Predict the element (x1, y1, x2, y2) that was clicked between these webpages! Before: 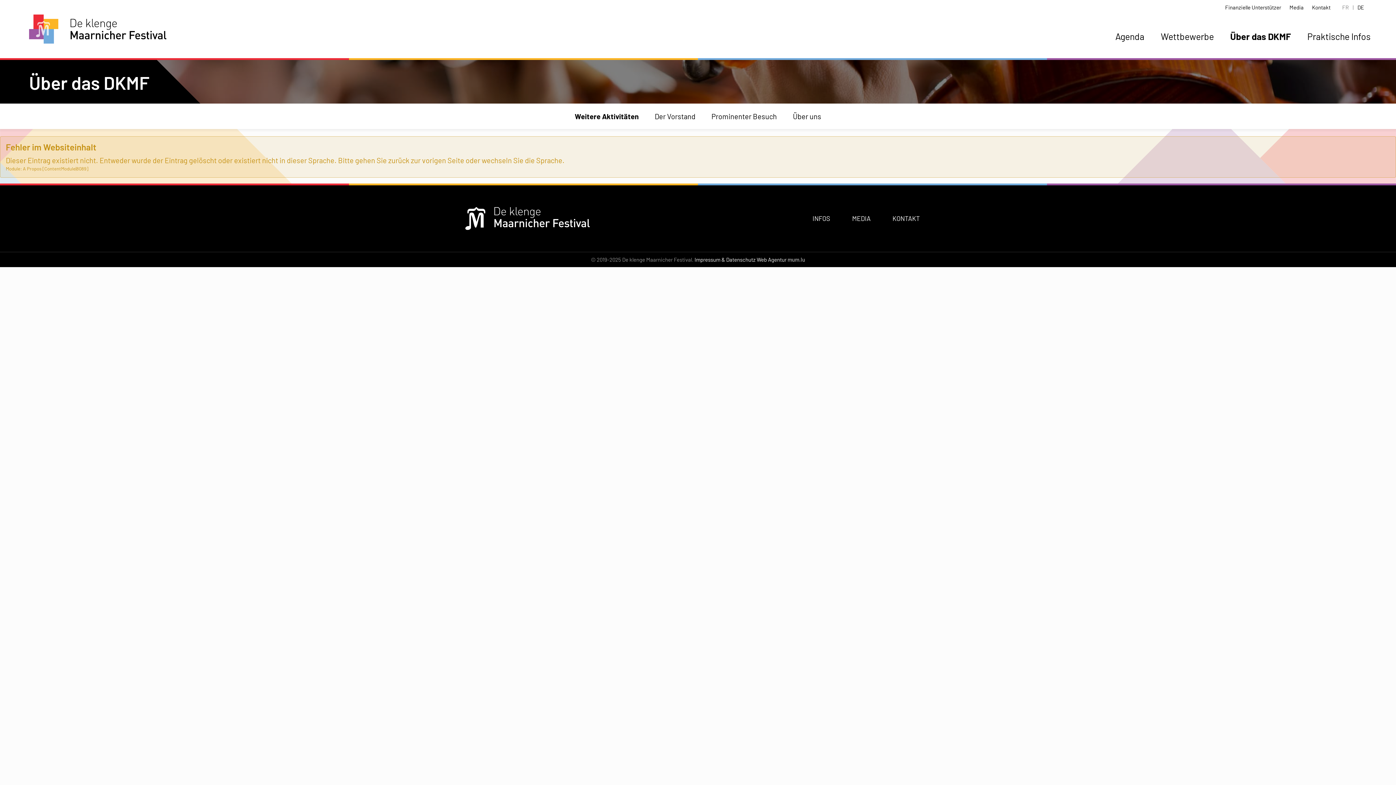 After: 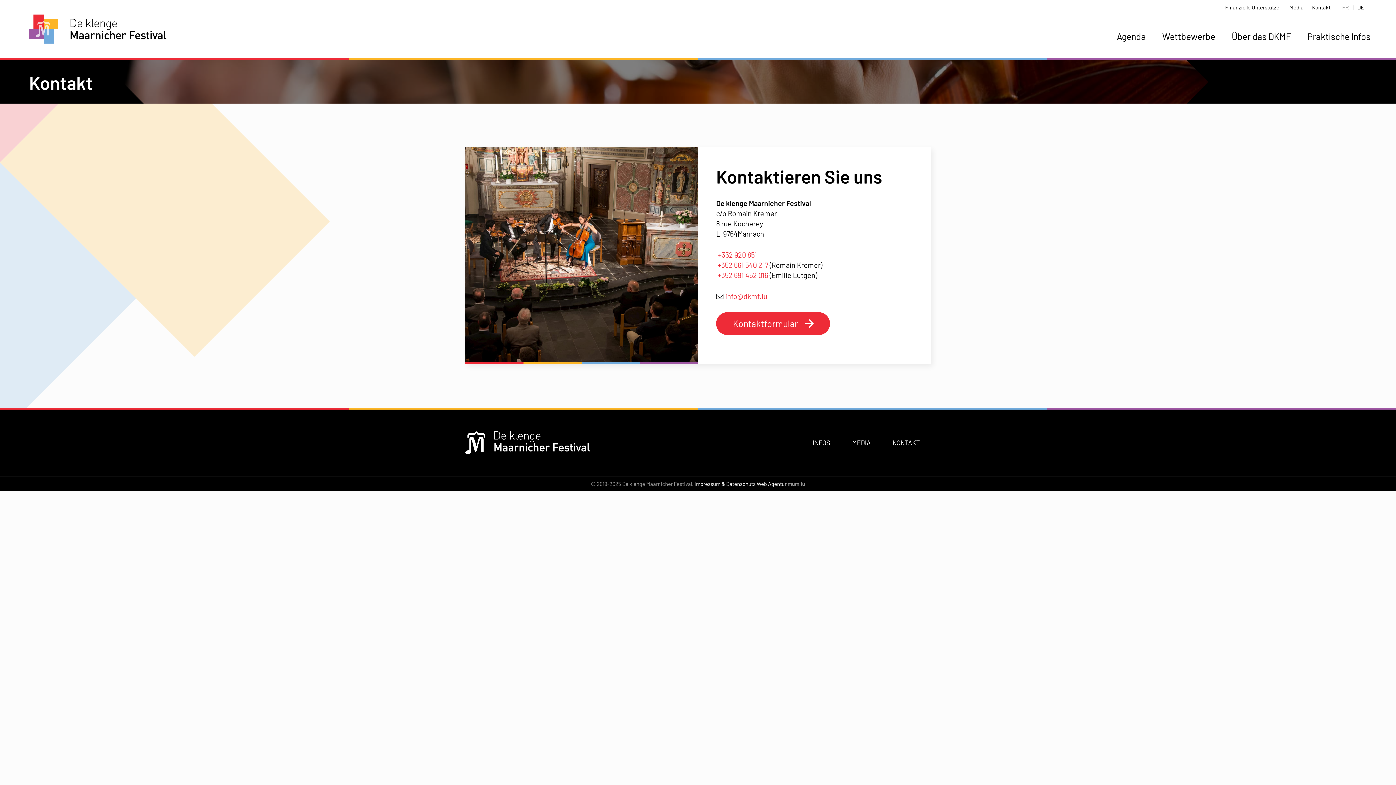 Action: bbox: (1312, 1, 1330, 13) label: Kontakt